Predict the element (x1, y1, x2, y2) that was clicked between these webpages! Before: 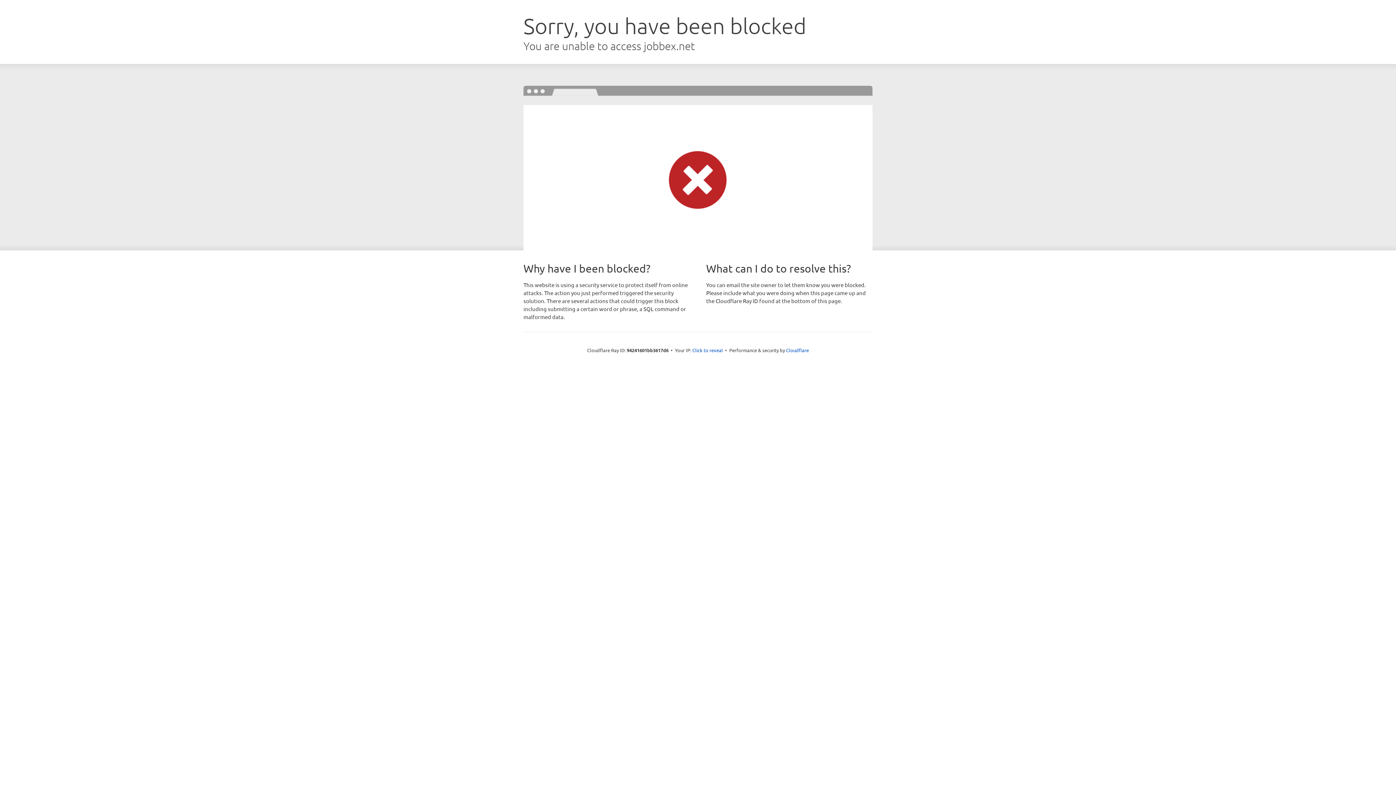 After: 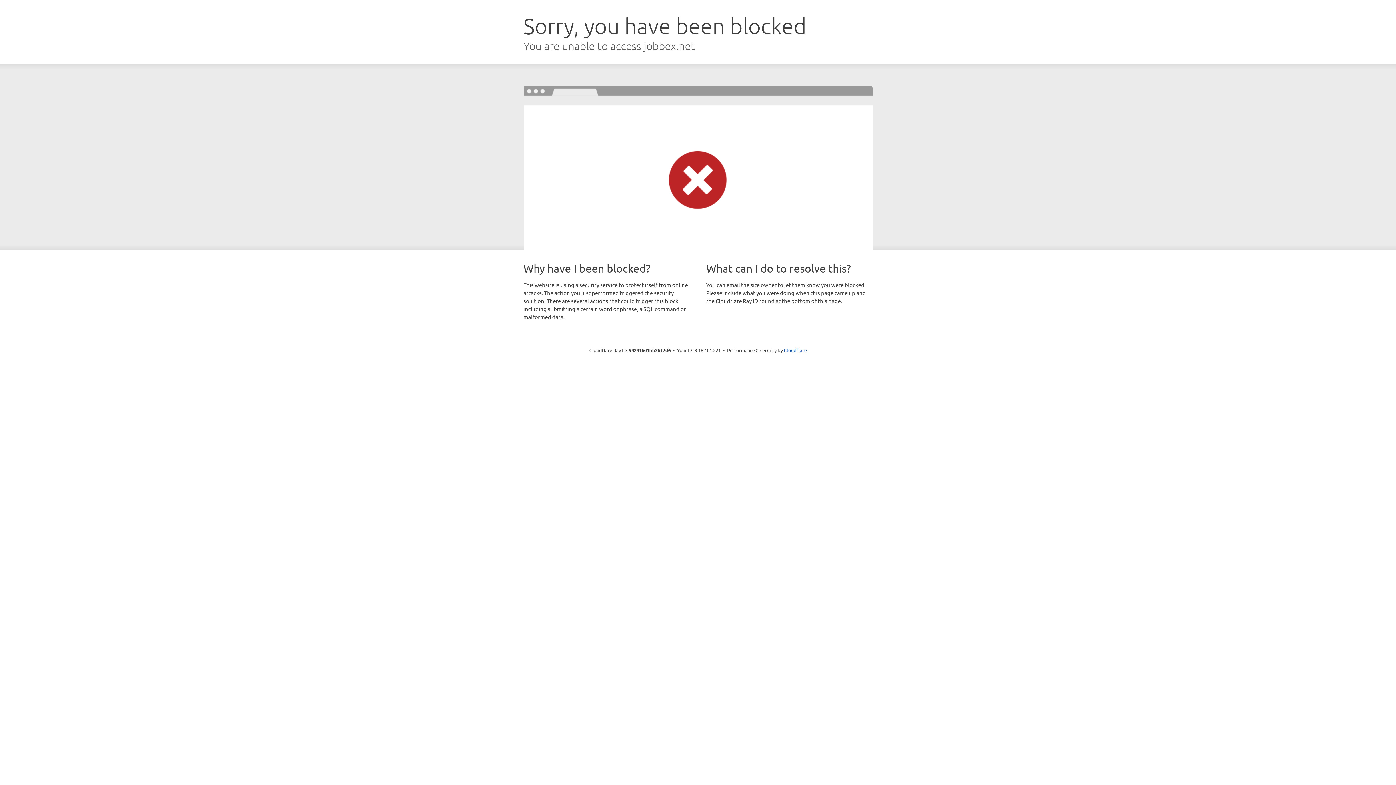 Action: bbox: (692, 346, 723, 353) label: Click to reveal